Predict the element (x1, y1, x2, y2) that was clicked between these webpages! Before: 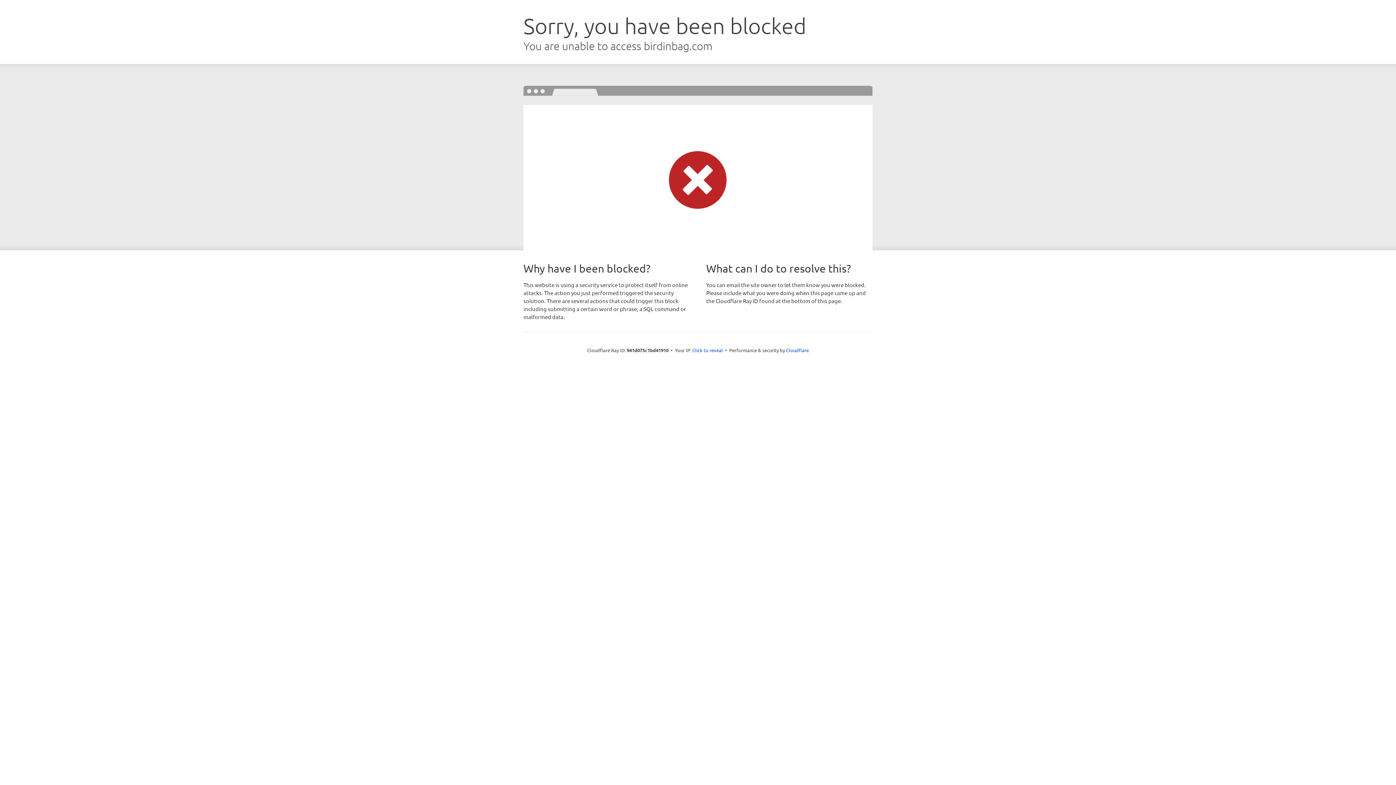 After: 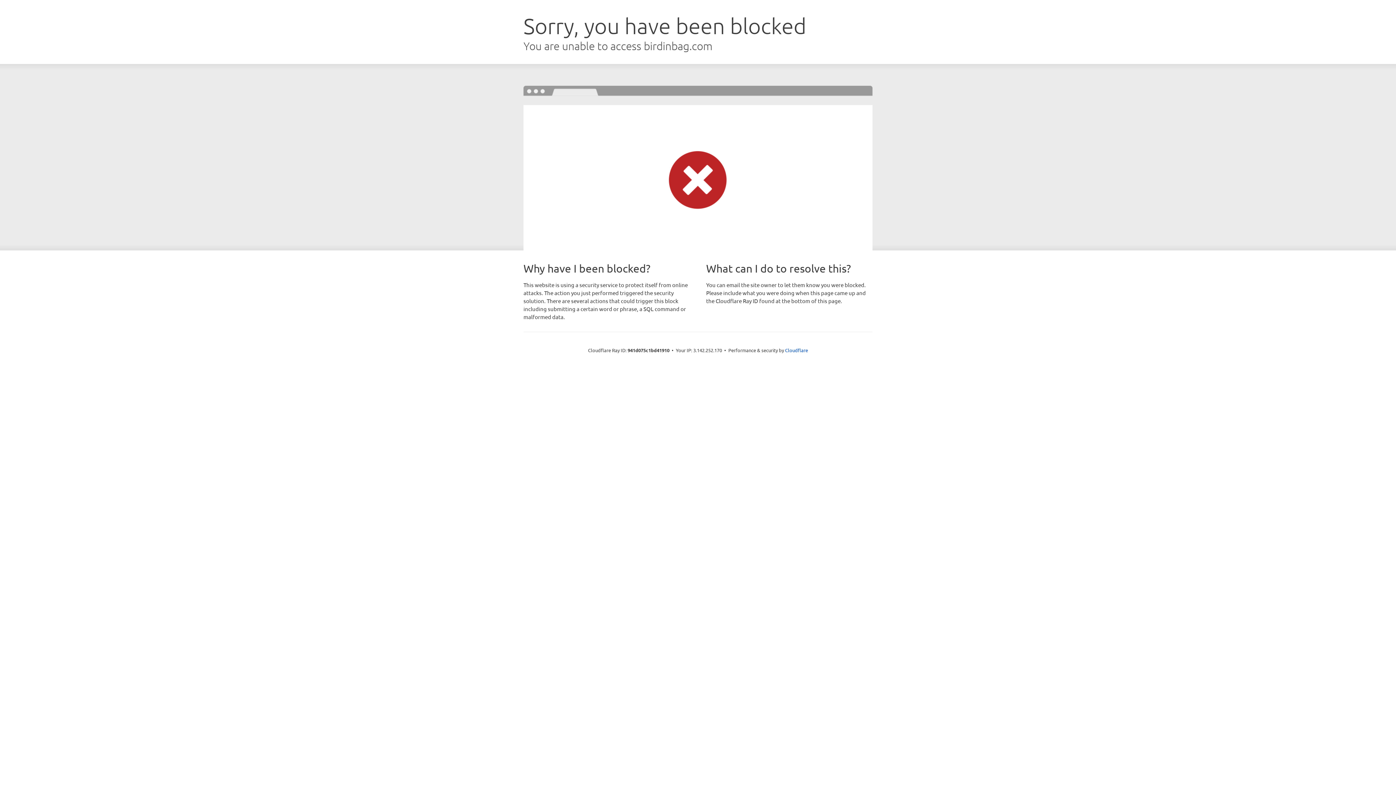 Action: label: Click to reveal bbox: (692, 346, 723, 353)